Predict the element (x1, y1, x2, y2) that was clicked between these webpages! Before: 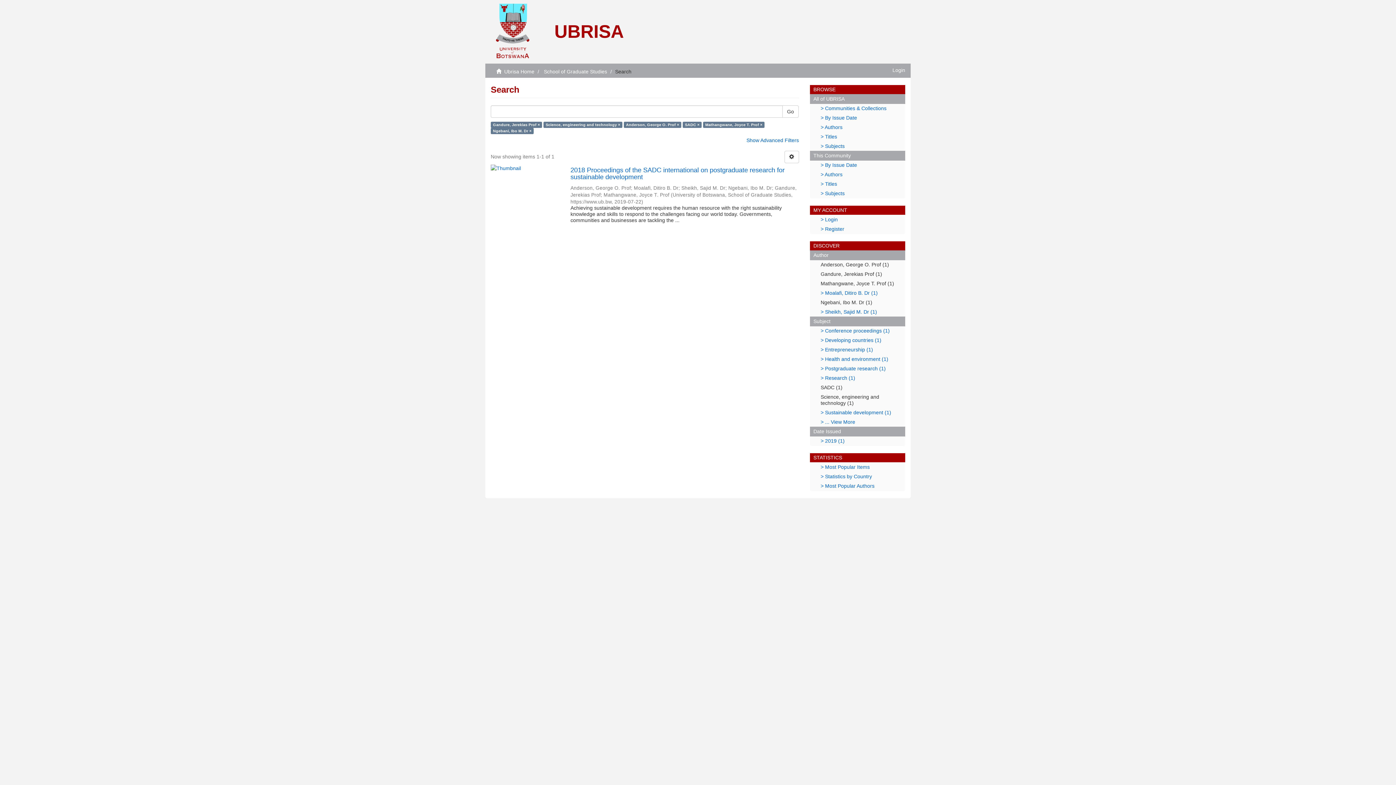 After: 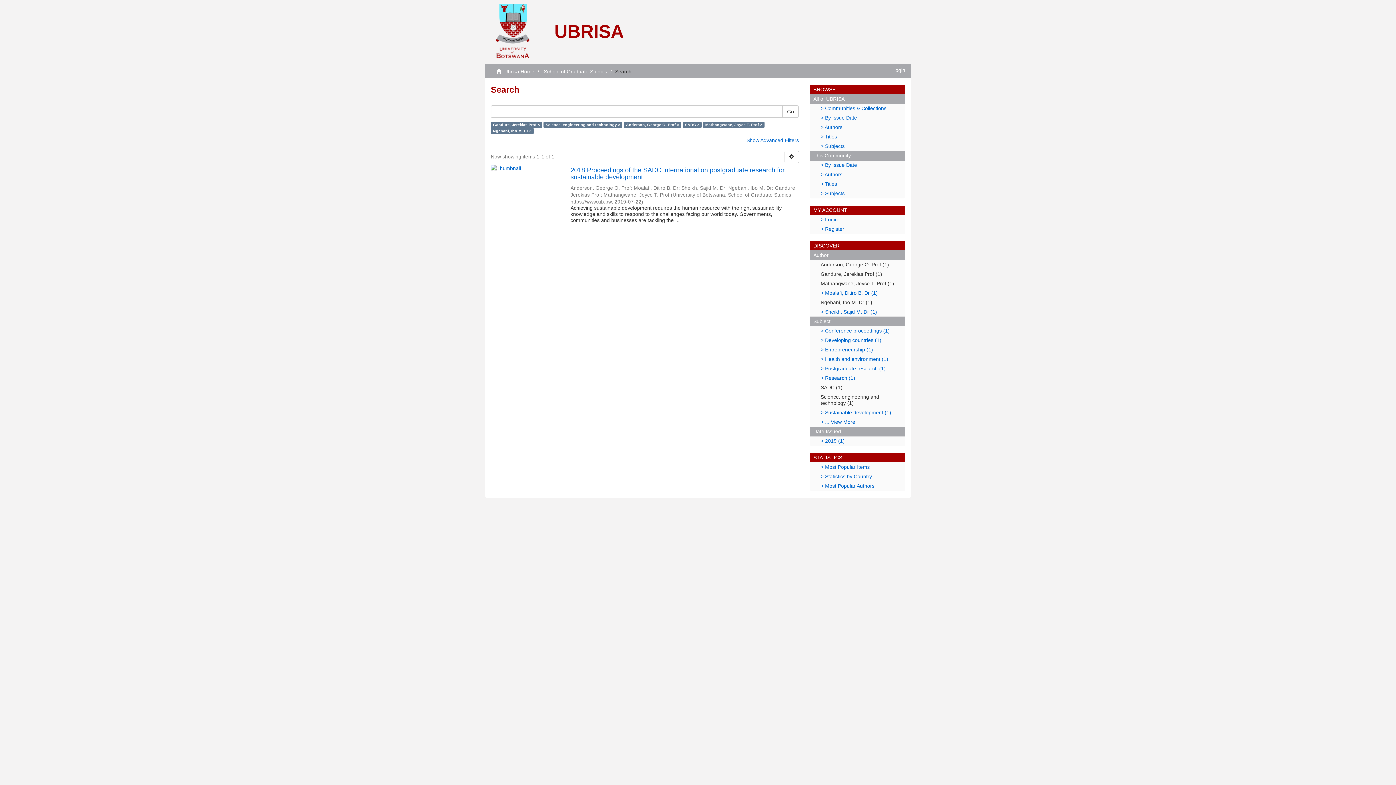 Action: label: Subject bbox: (810, 316, 905, 326)